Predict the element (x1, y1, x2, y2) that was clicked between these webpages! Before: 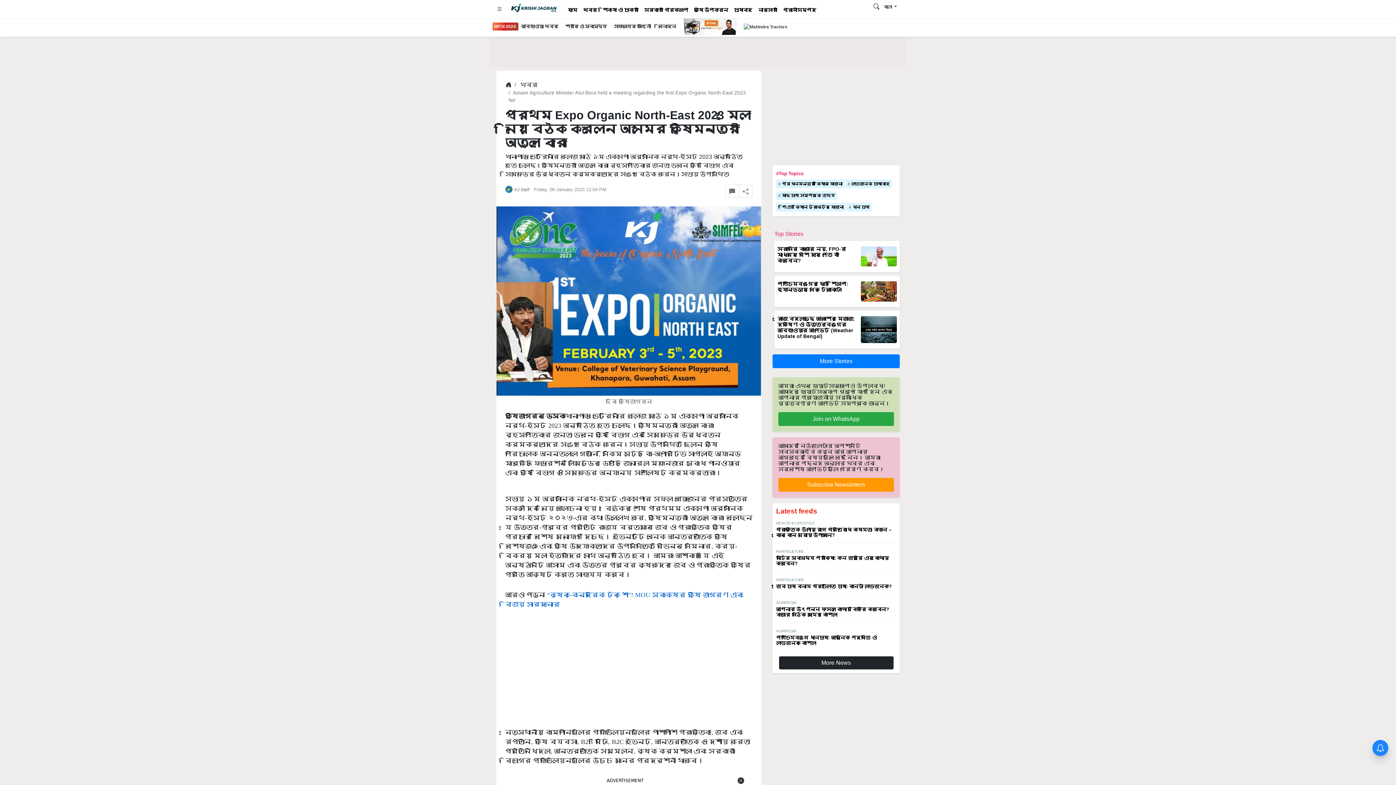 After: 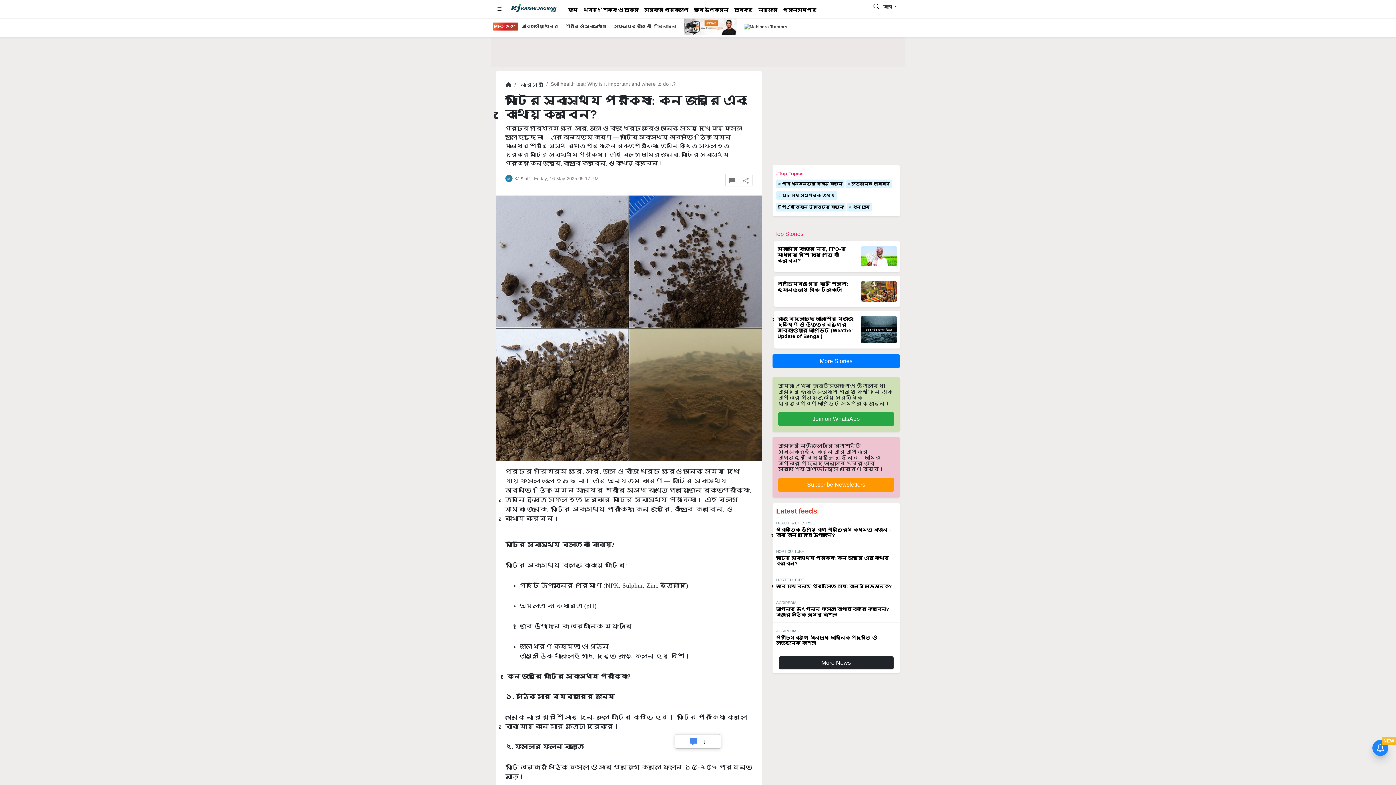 Action: bbox: (776, 555, 888, 566) label: মাটির স্বাস্থ্য পরীক্ষা: কেন জরুরি এবং কোথায় করবেন?